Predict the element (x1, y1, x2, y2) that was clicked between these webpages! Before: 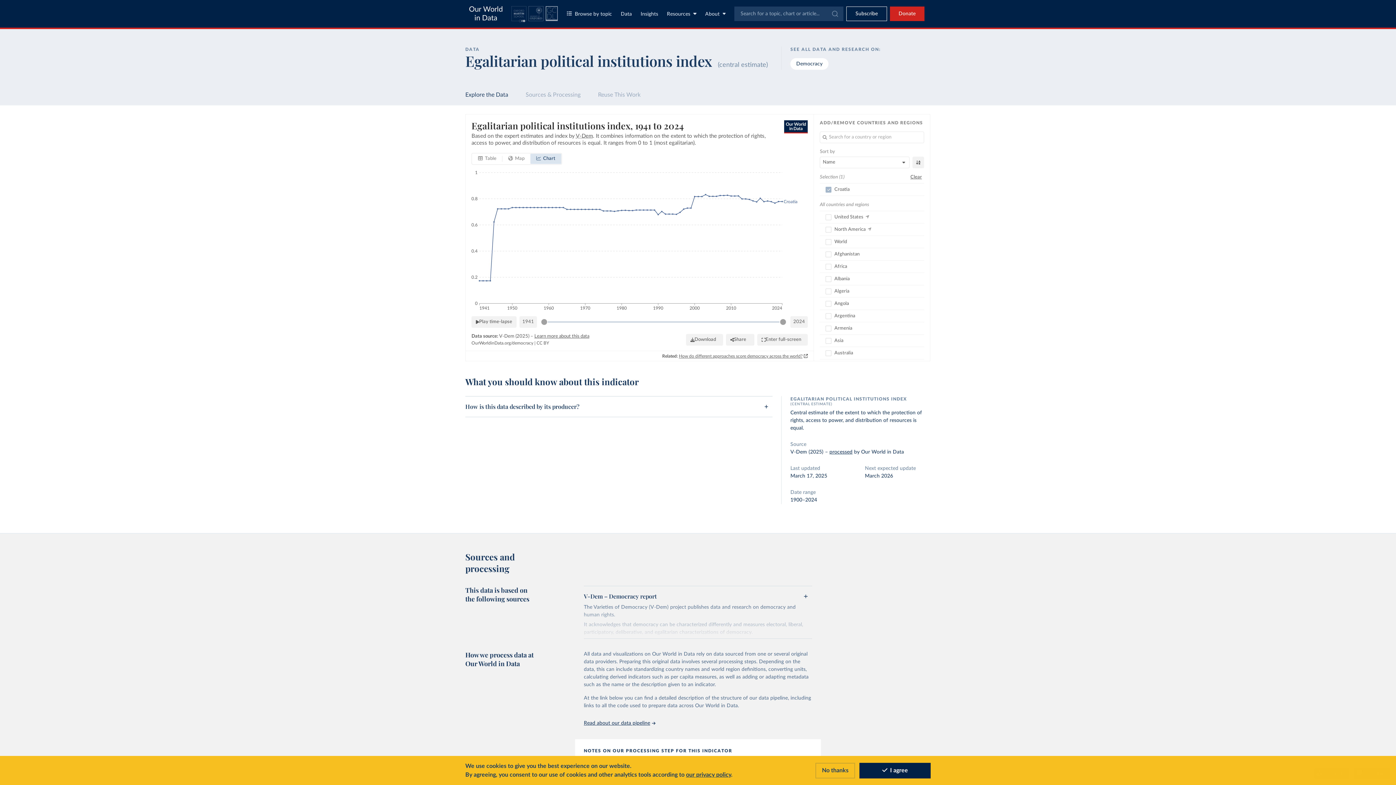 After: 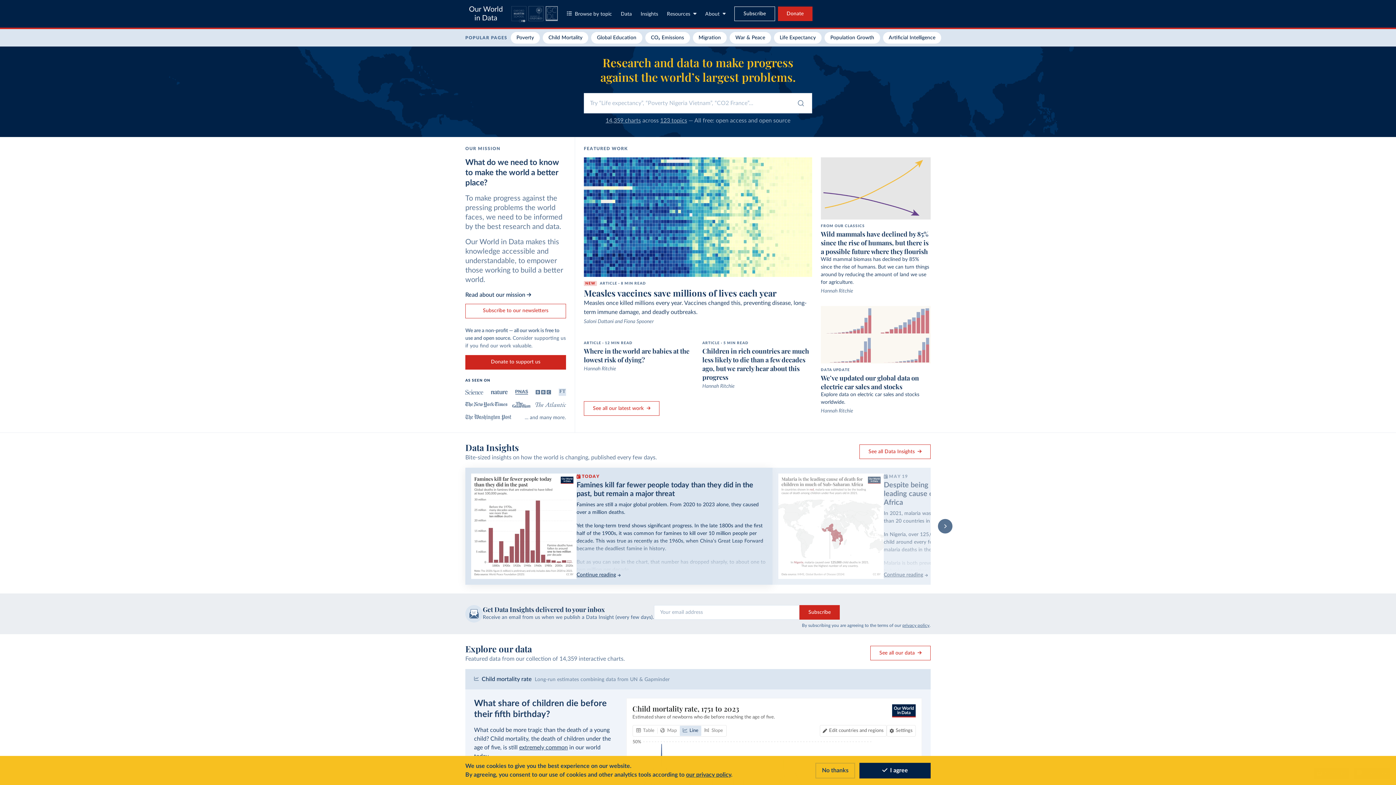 Action: bbox: (469, 5, 502, 22) label: Our World
in Data